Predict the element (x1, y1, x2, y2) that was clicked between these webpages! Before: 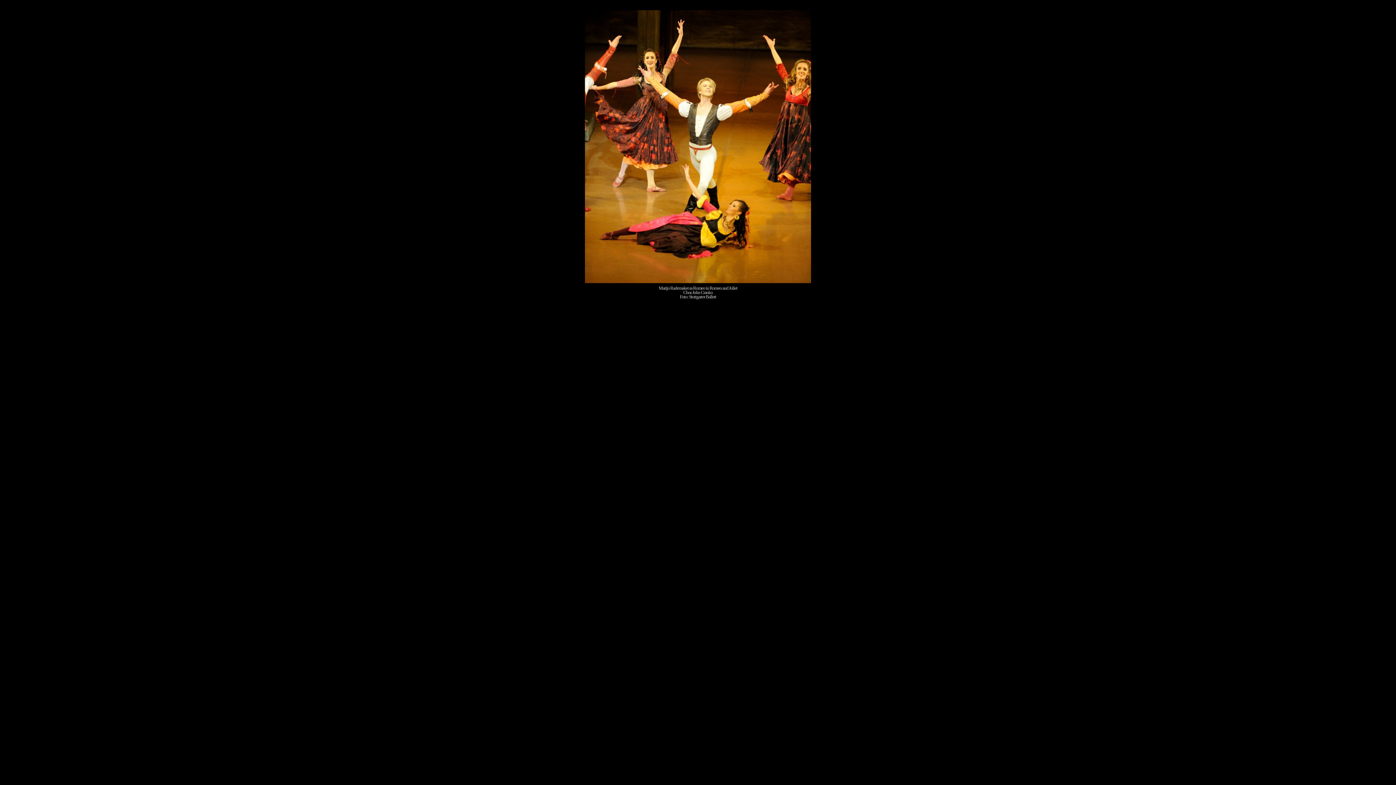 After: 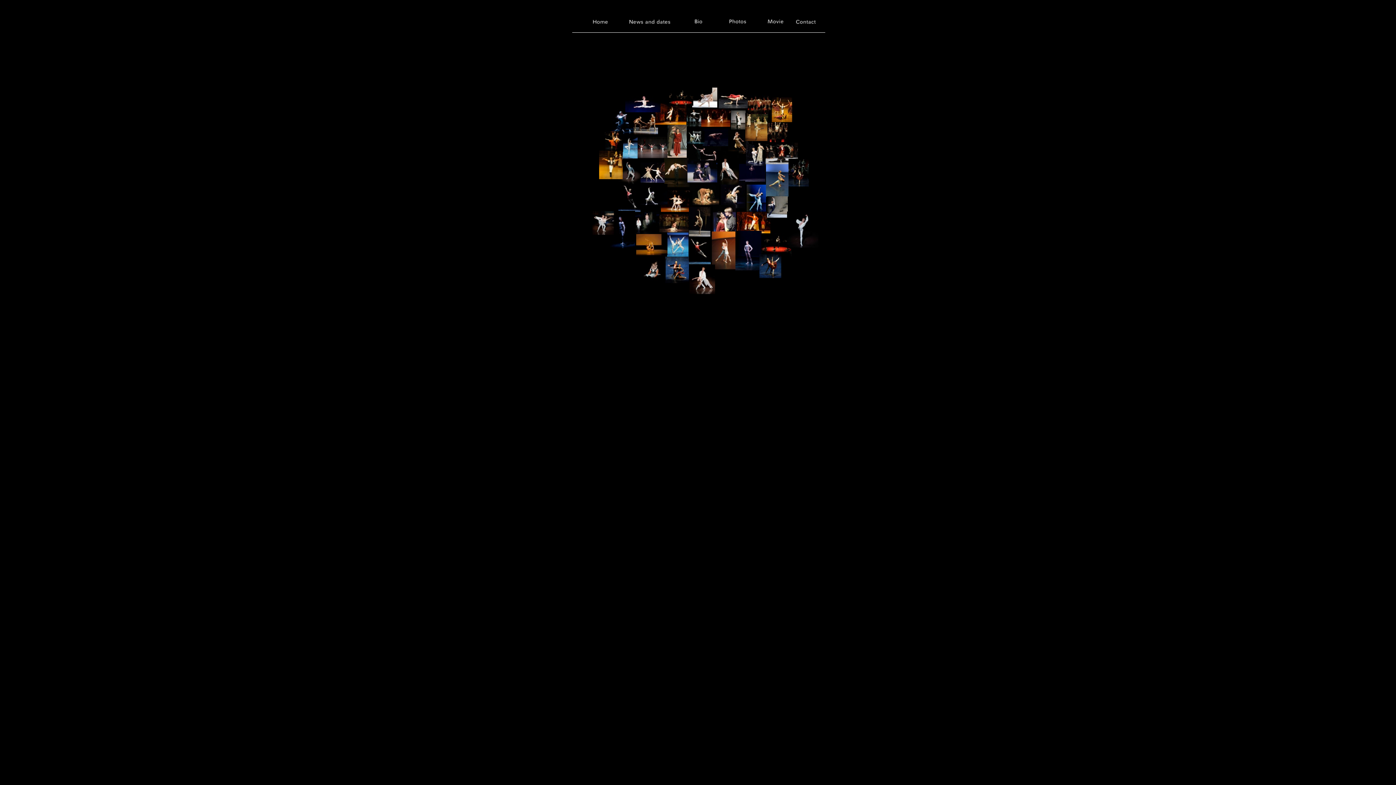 Action: bbox: (585, 282, 811, 283)